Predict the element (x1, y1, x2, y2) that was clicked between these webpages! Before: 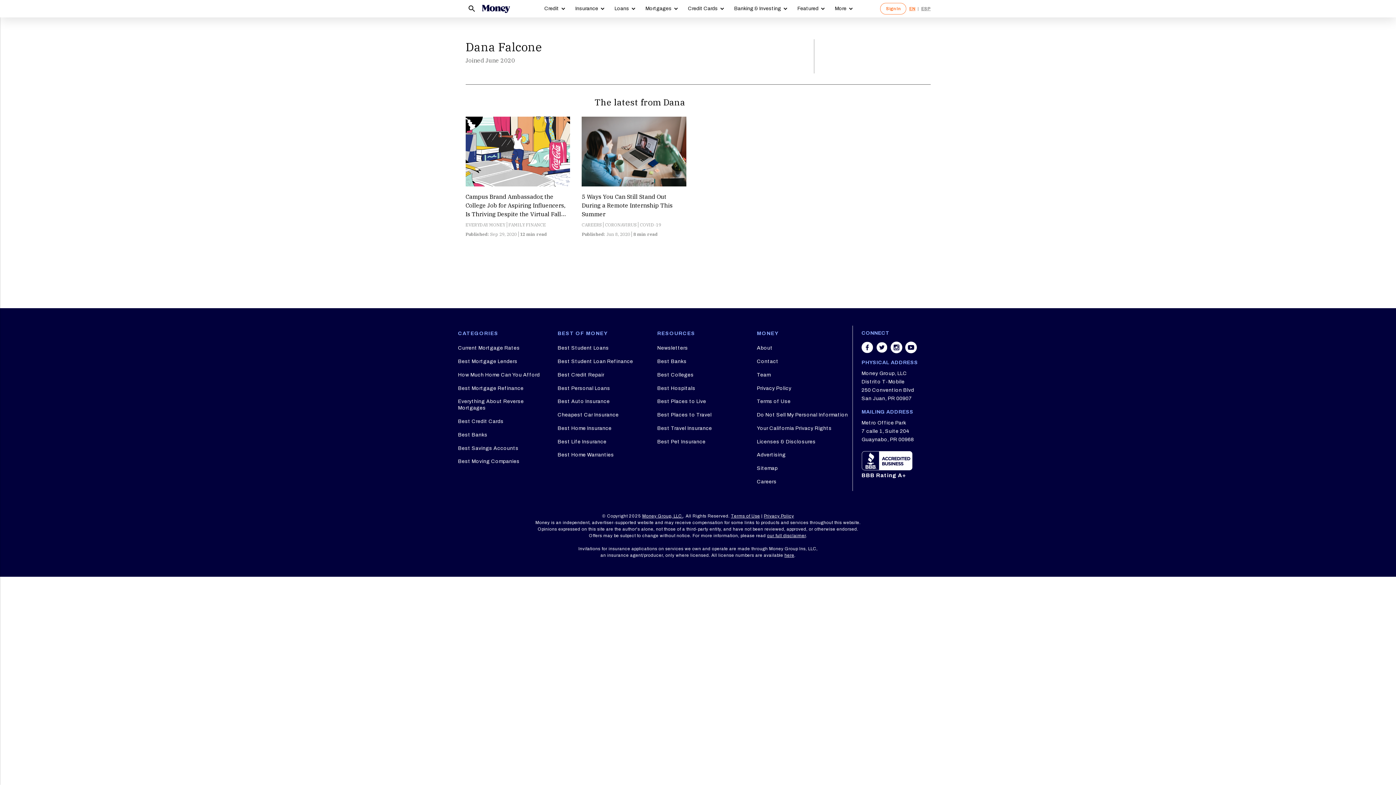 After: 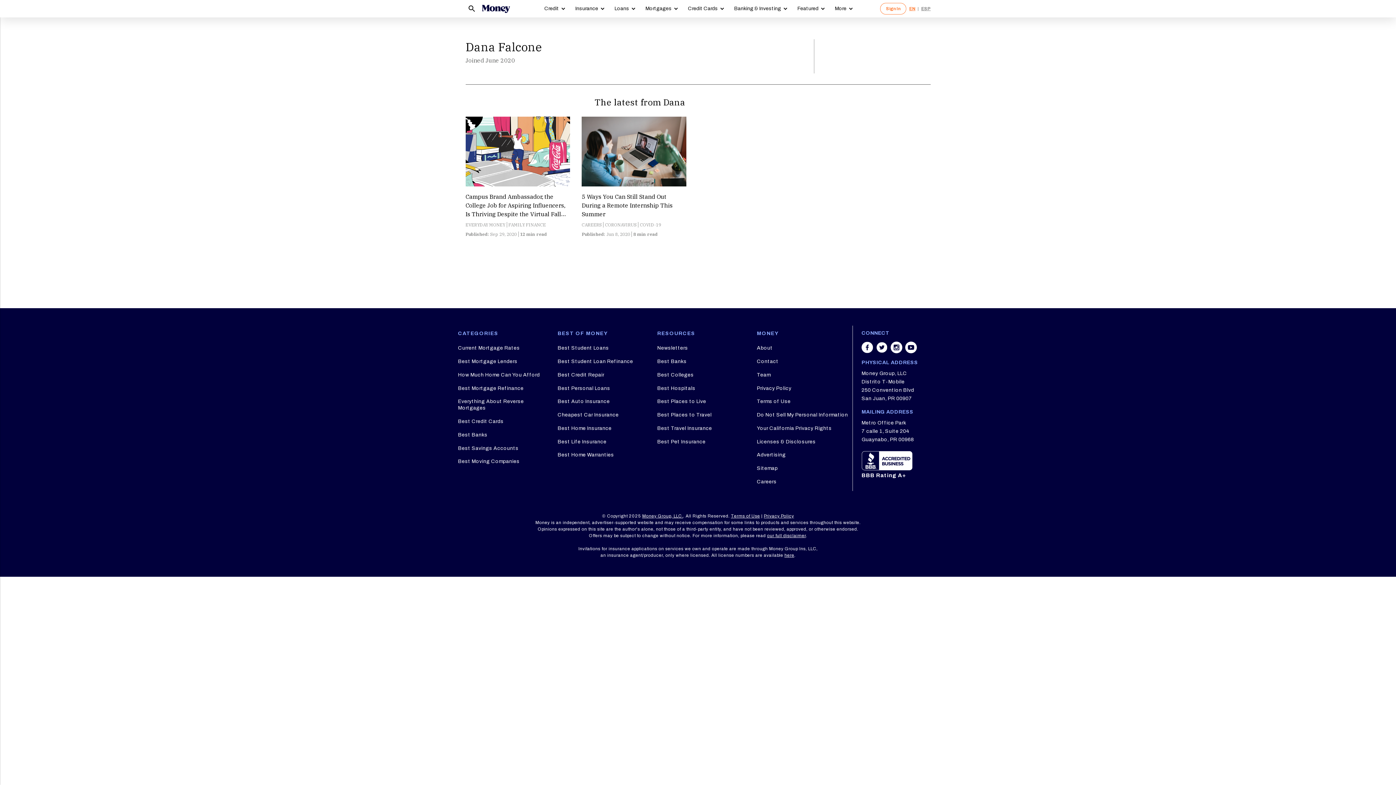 Action: label: here bbox: (784, 553, 794, 558)